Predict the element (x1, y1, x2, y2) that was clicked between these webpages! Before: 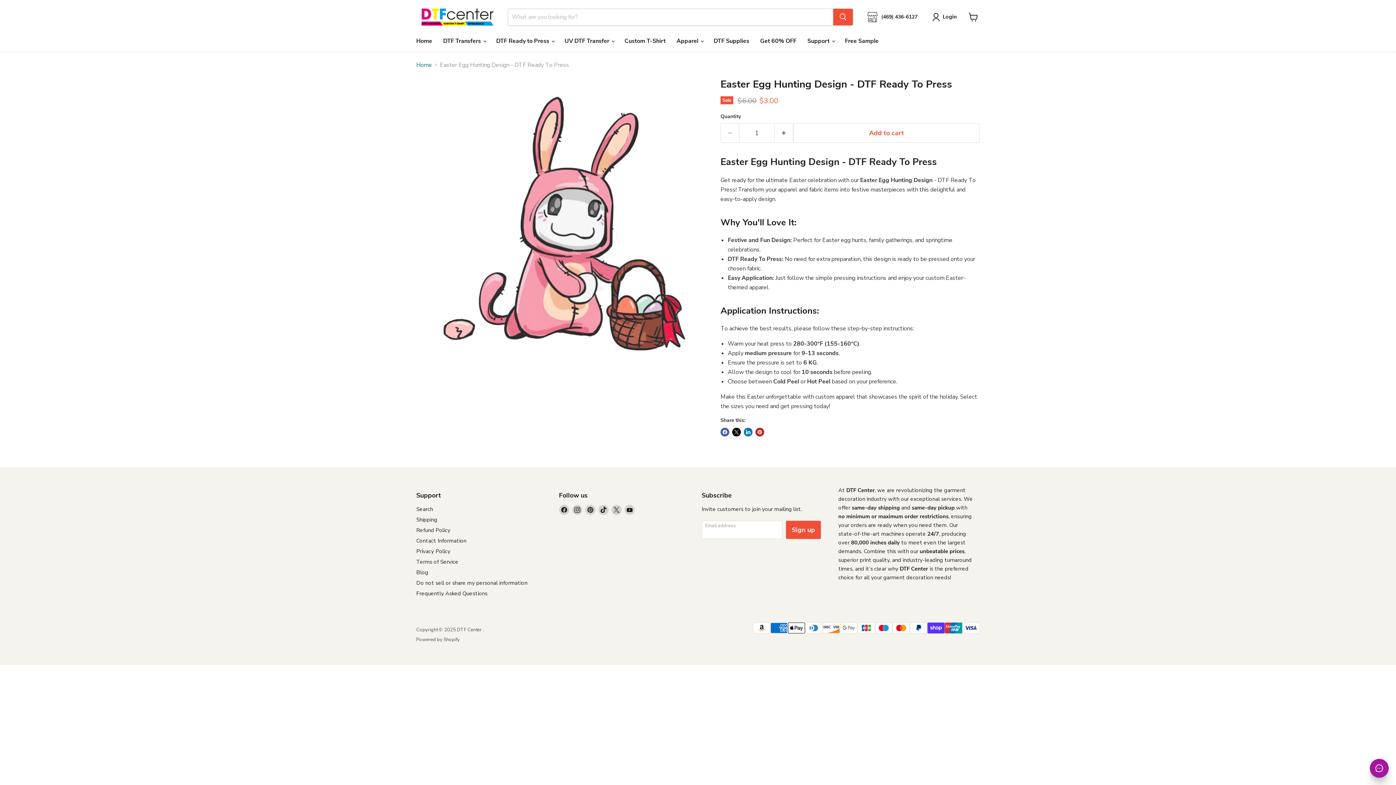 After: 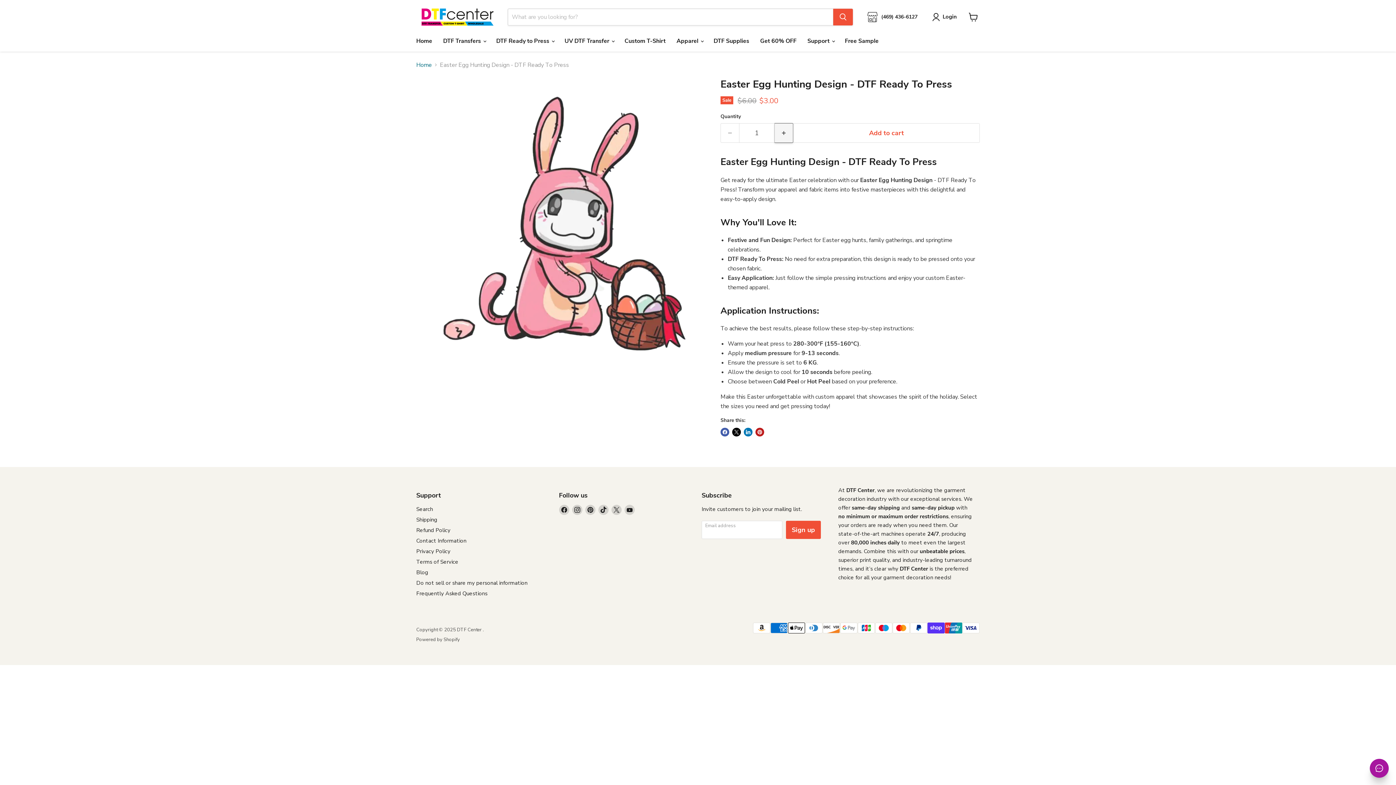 Action: label: Increase quantity by 1 bbox: (774, 123, 793, 142)